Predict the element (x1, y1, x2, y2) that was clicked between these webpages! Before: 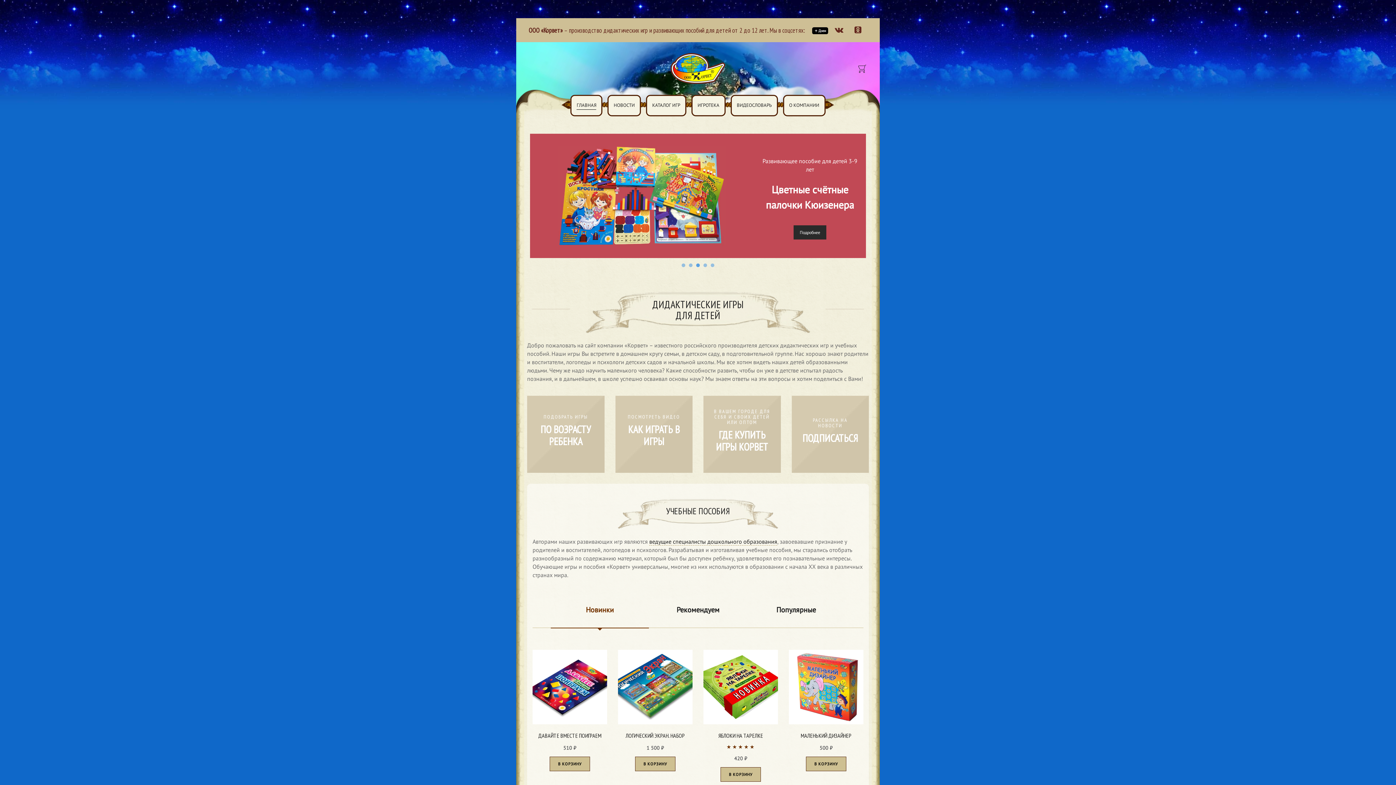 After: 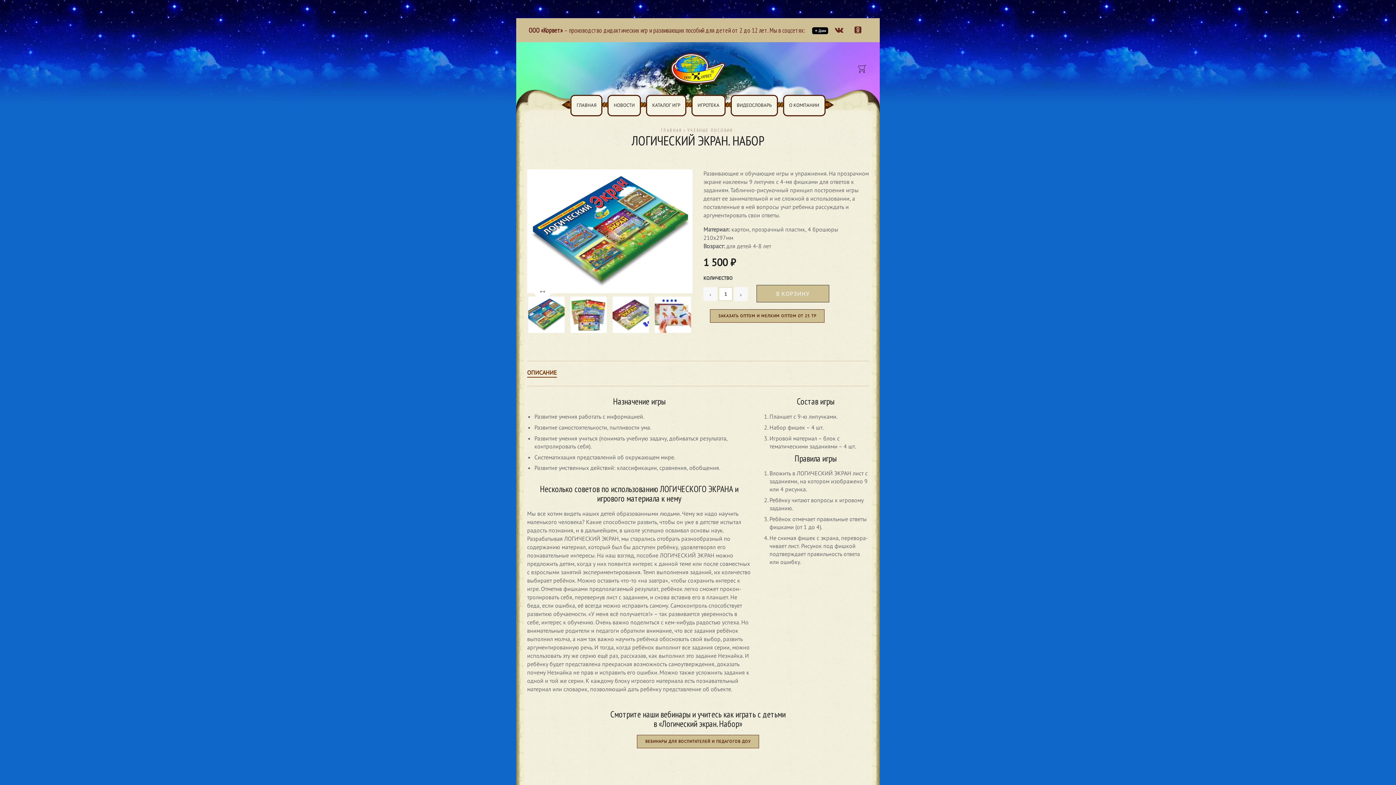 Action: bbox: (618, 729, 692, 738) label: ЛОГИЧЕСКИЙ ЭКРАН. НАБОР